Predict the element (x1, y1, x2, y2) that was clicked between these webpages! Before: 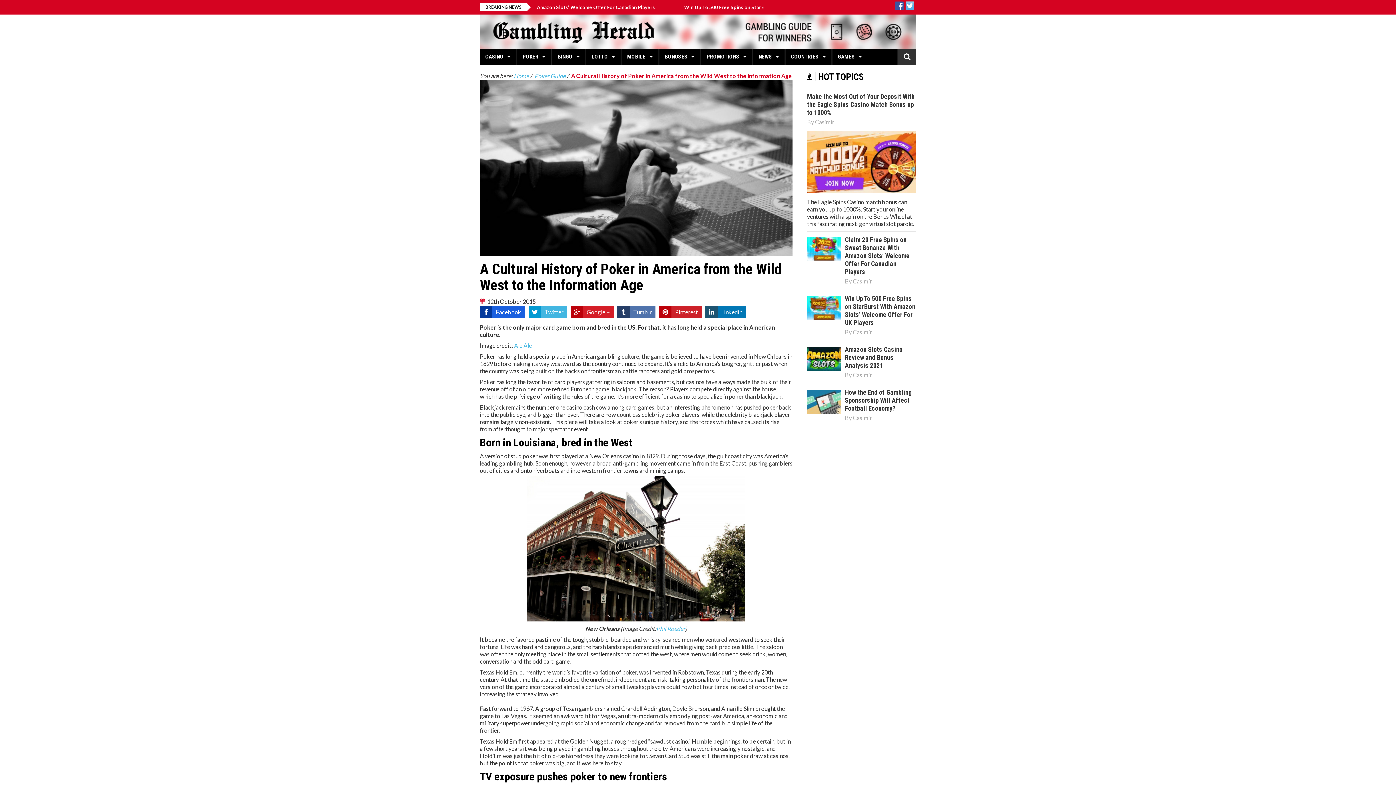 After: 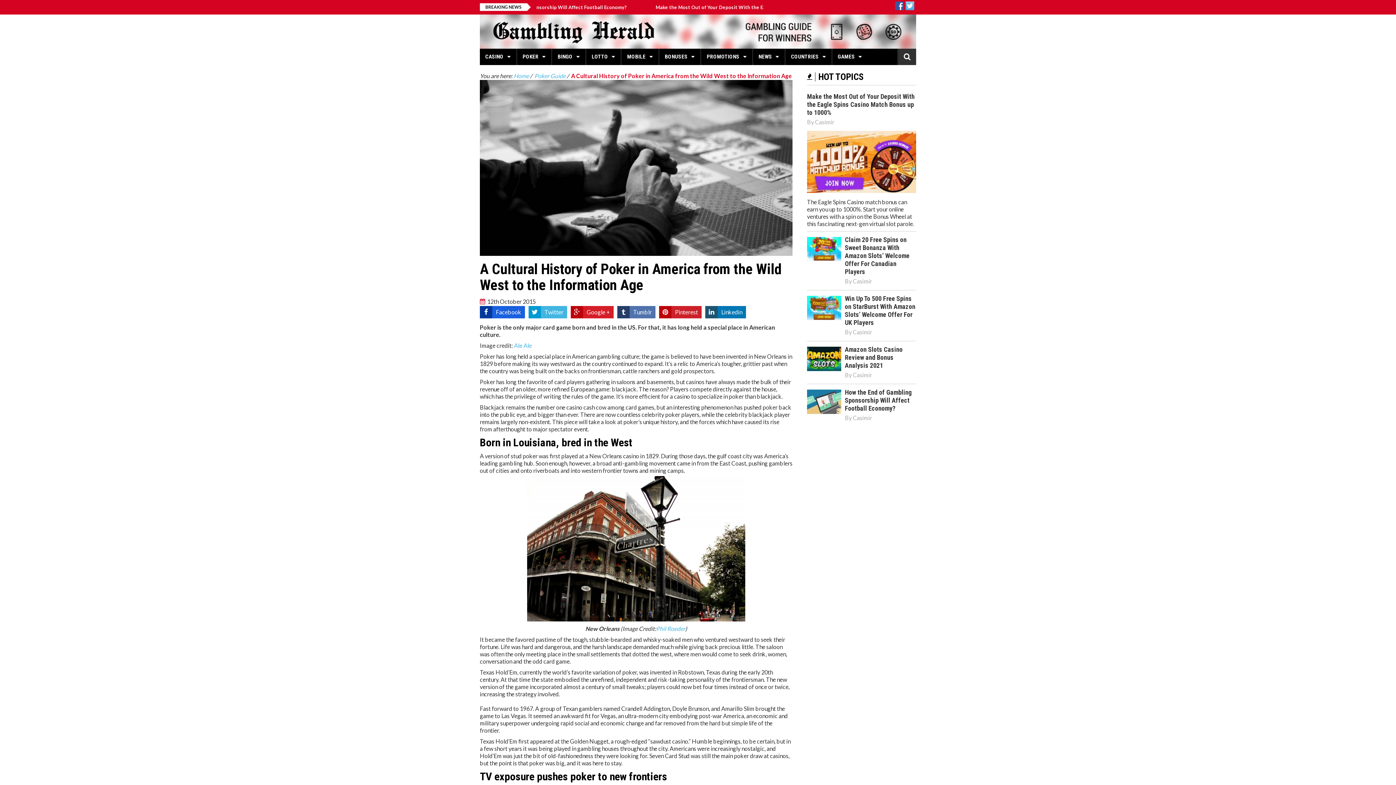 Action: bbox: (528, 306, 567, 318) label: Twitter